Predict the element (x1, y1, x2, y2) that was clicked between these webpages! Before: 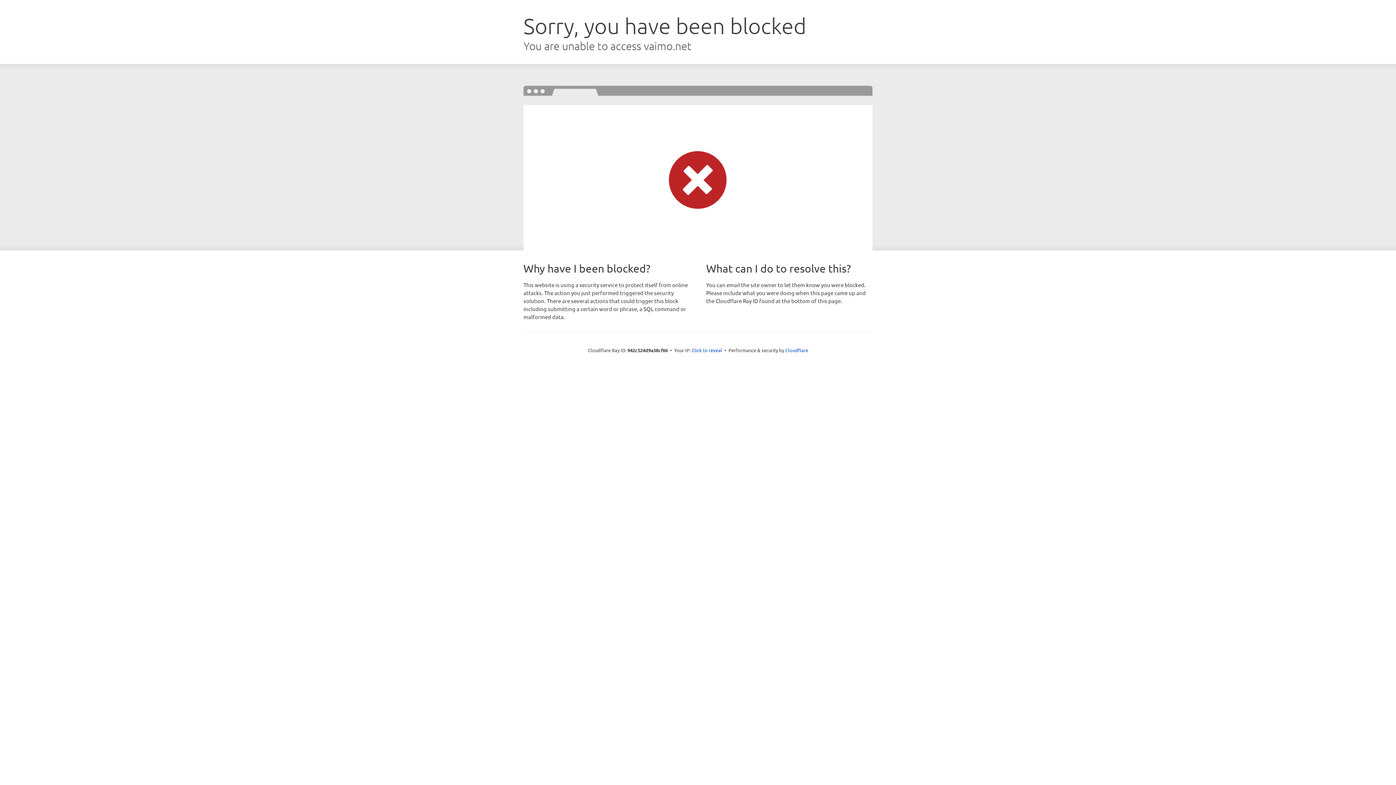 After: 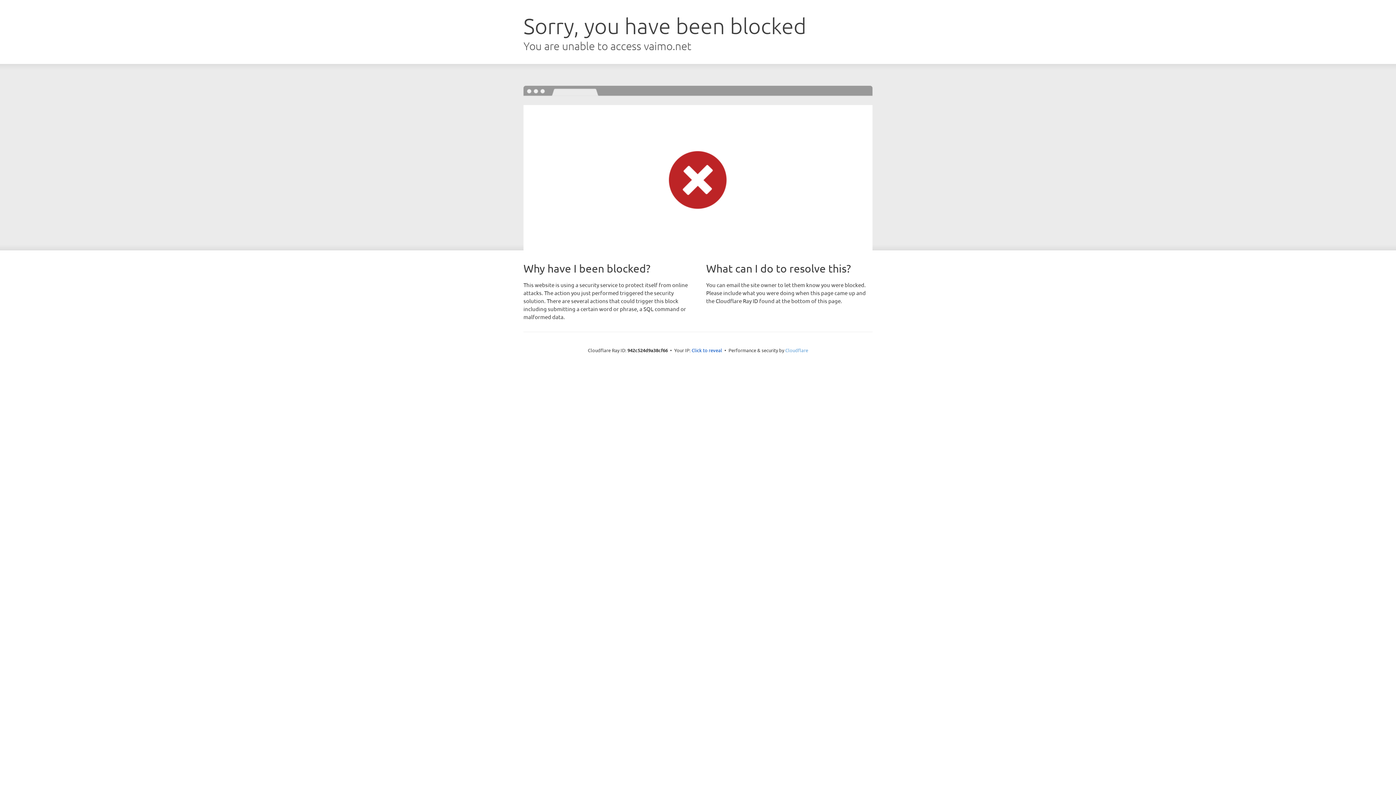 Action: label: Cloudflare bbox: (785, 347, 808, 353)